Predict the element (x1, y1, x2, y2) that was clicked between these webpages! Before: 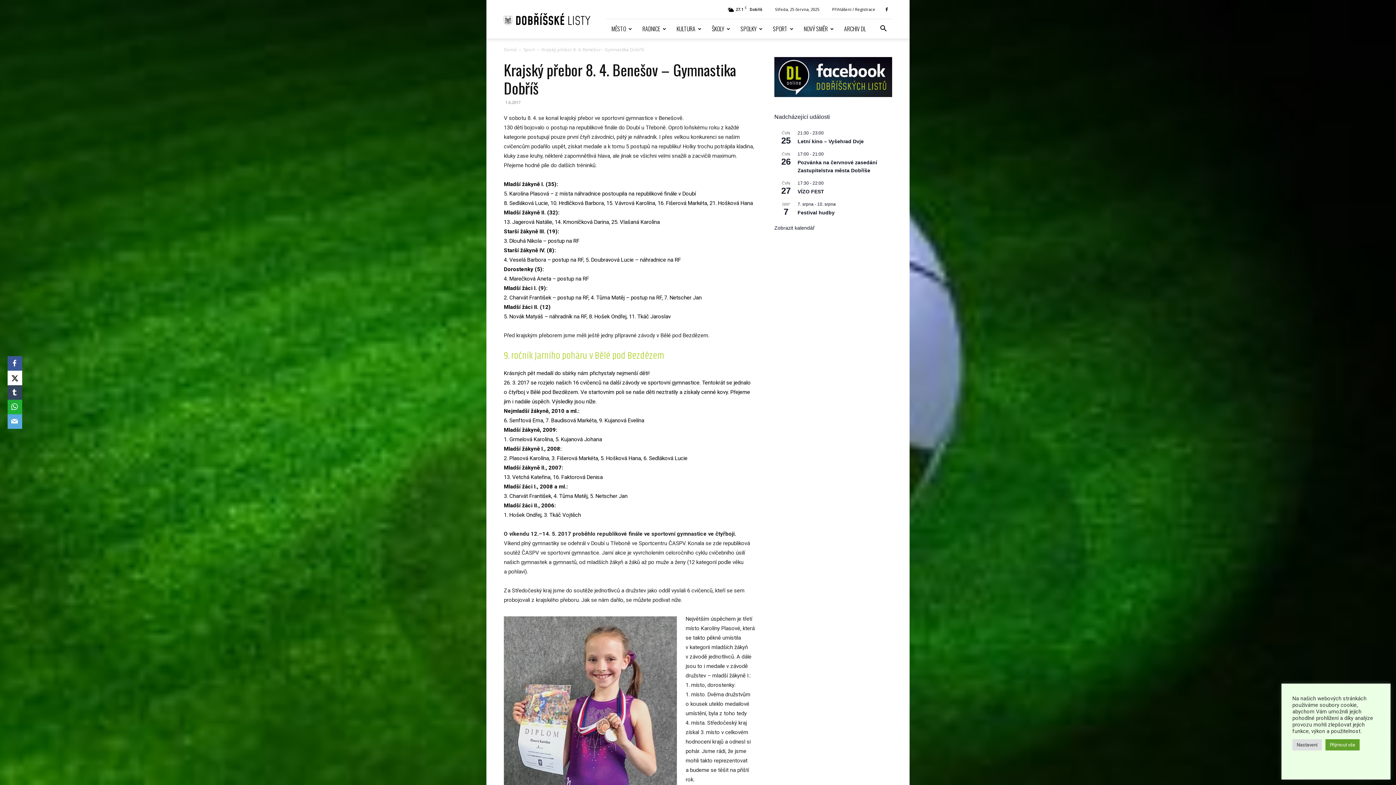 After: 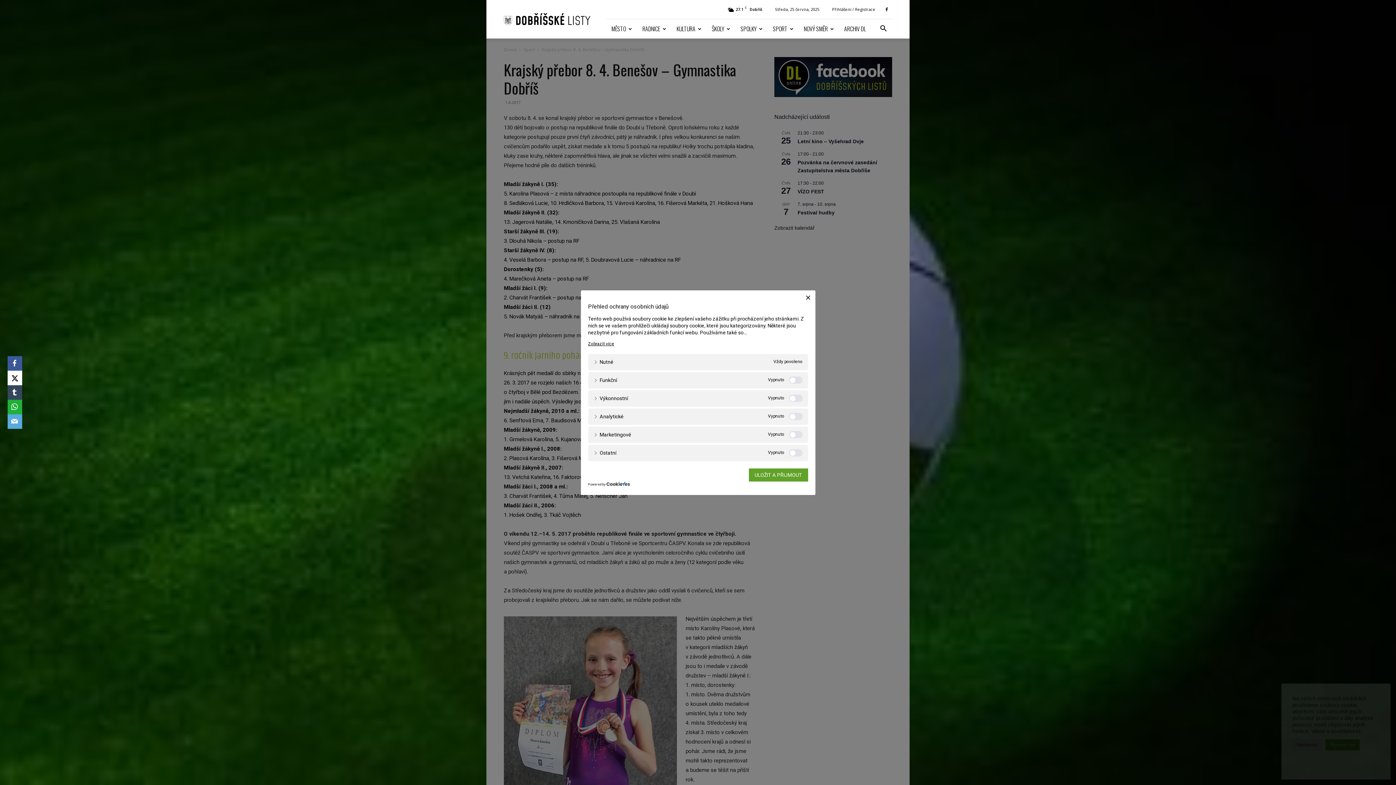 Action: label: Nastavení bbox: (1292, 739, 1322, 750)